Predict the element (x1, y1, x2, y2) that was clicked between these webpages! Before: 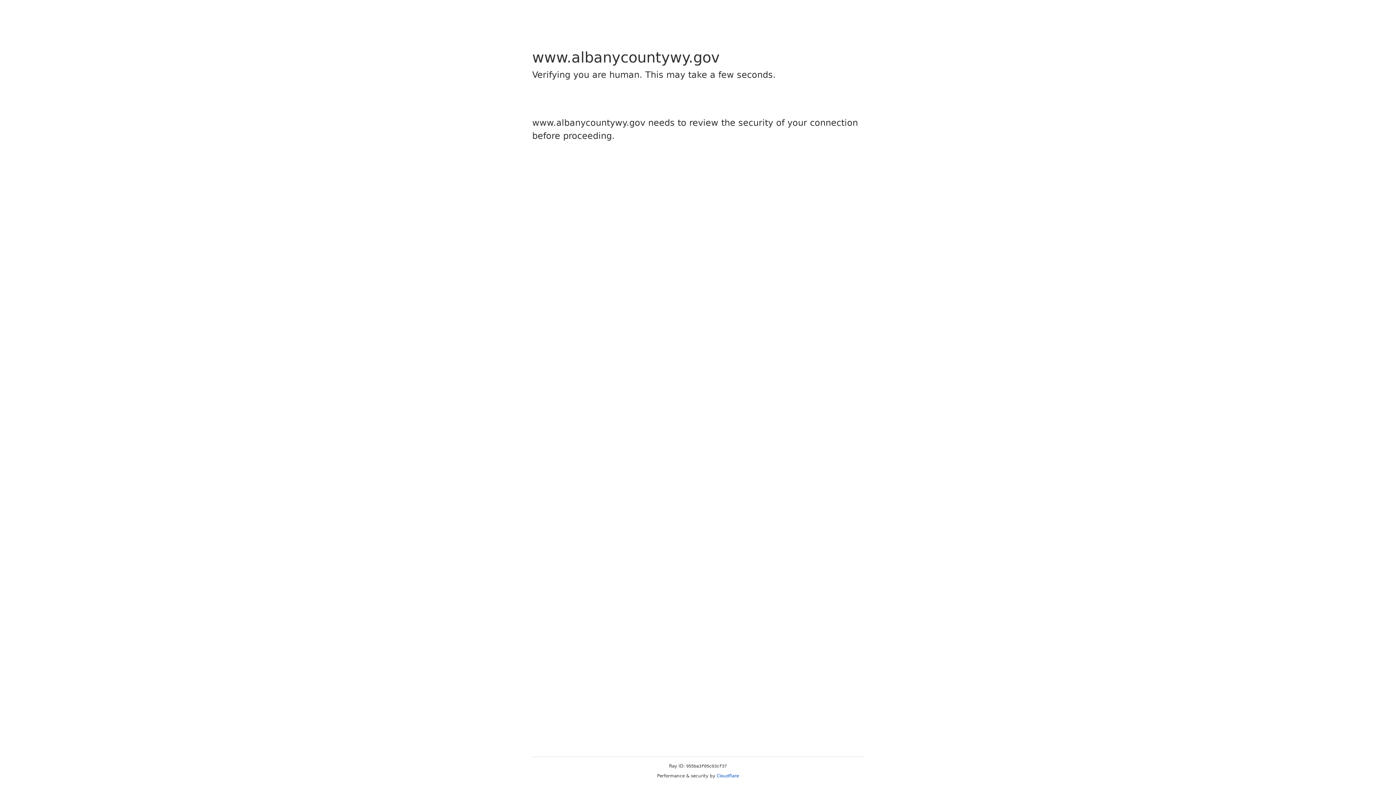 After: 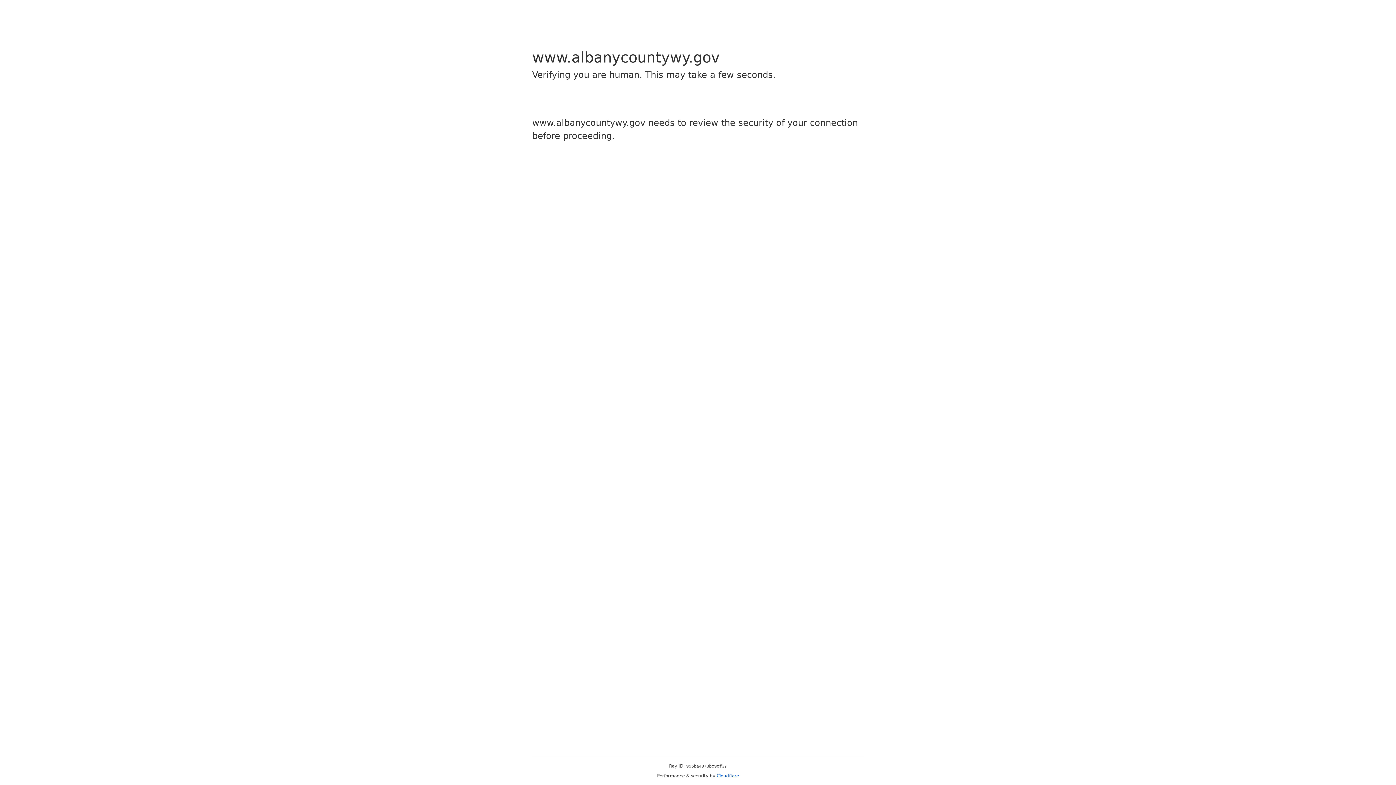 Action: label: Cloudflare bbox: (716, 773, 739, 778)